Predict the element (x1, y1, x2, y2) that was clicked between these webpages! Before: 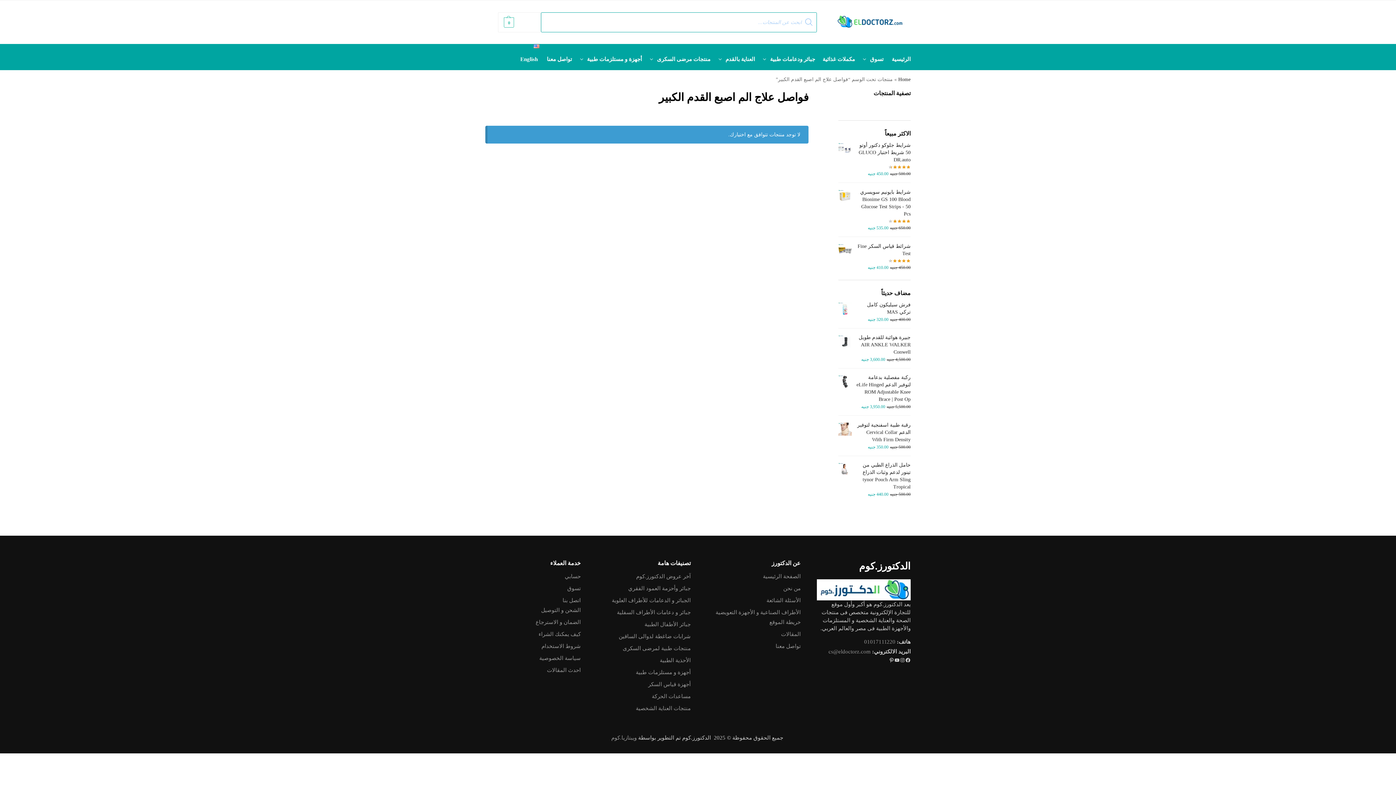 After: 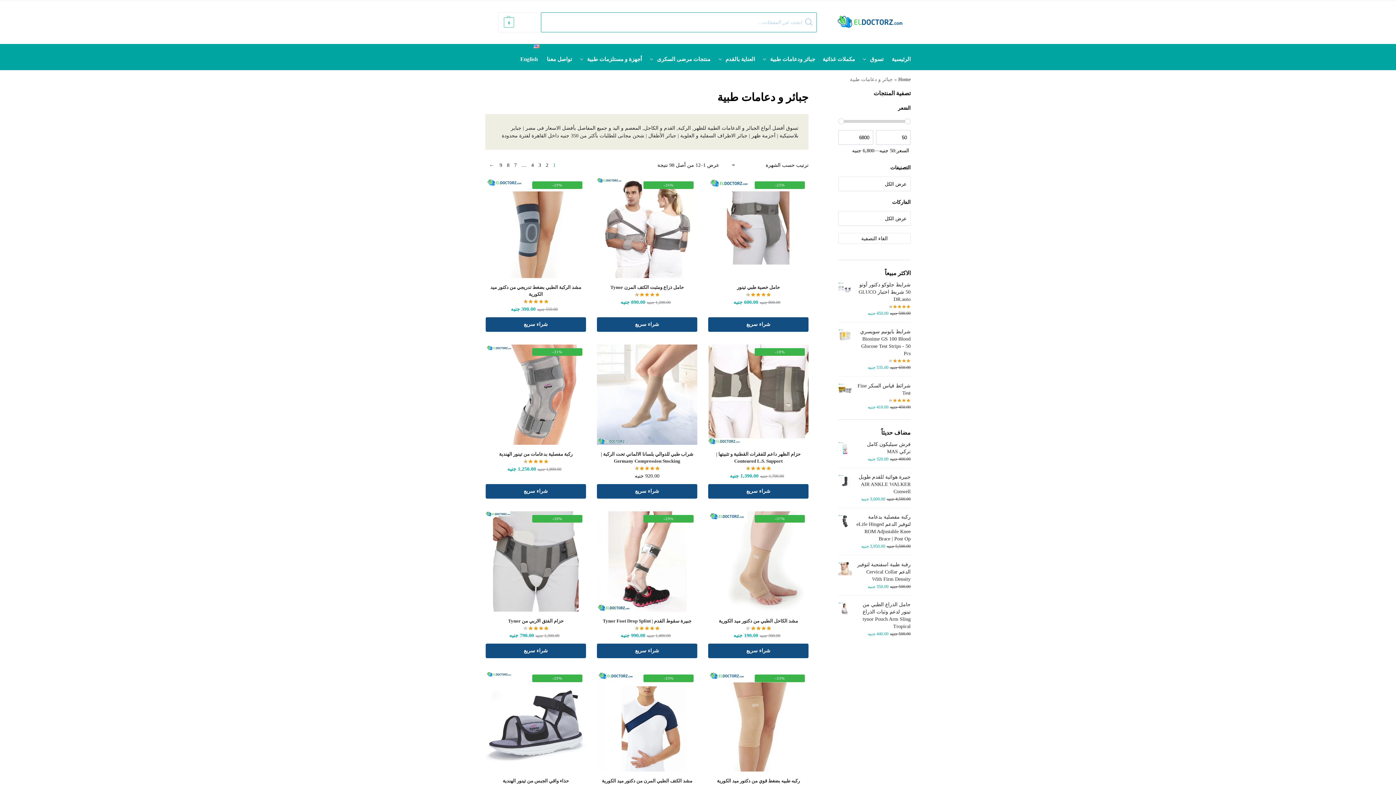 Action: bbox: (759, 48, 818, 70) label: جبائر ودعامات طبية